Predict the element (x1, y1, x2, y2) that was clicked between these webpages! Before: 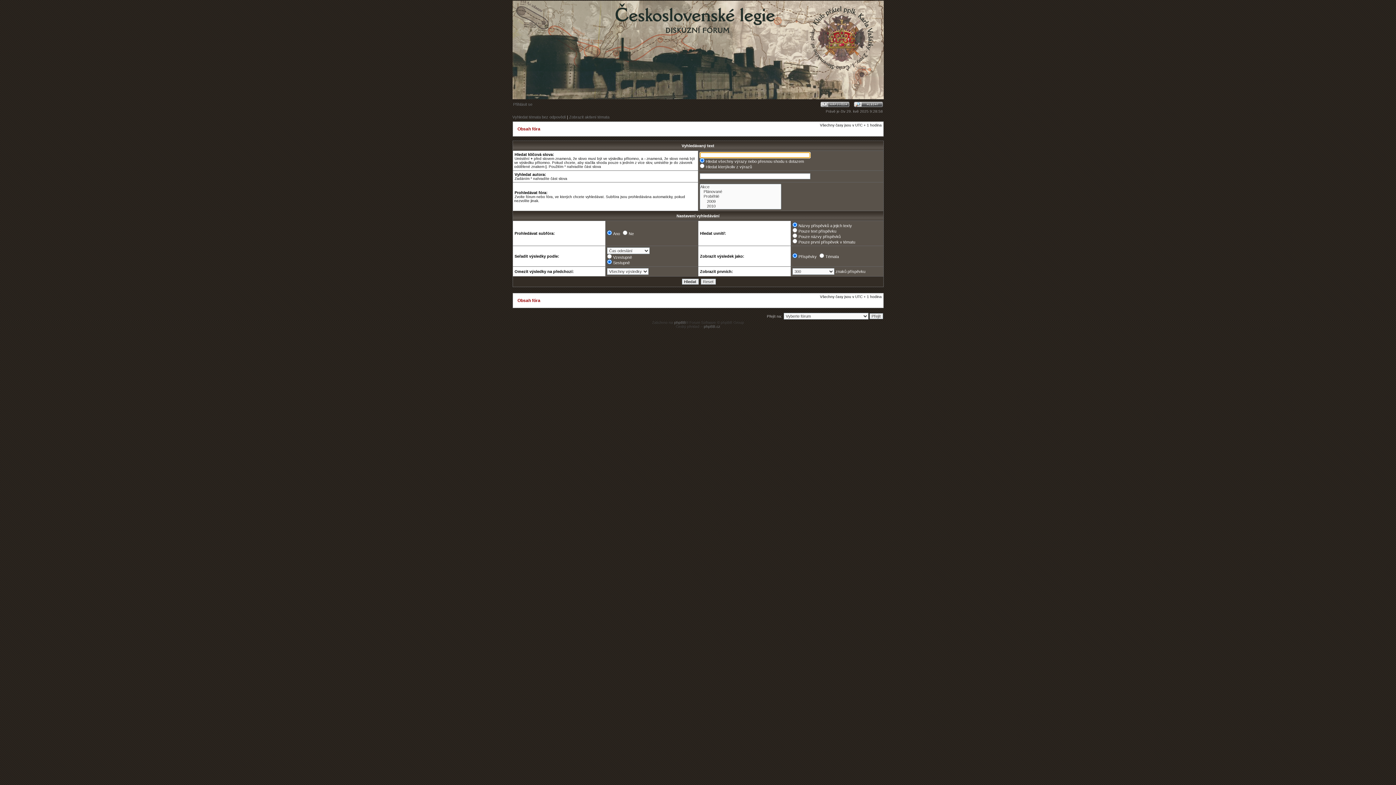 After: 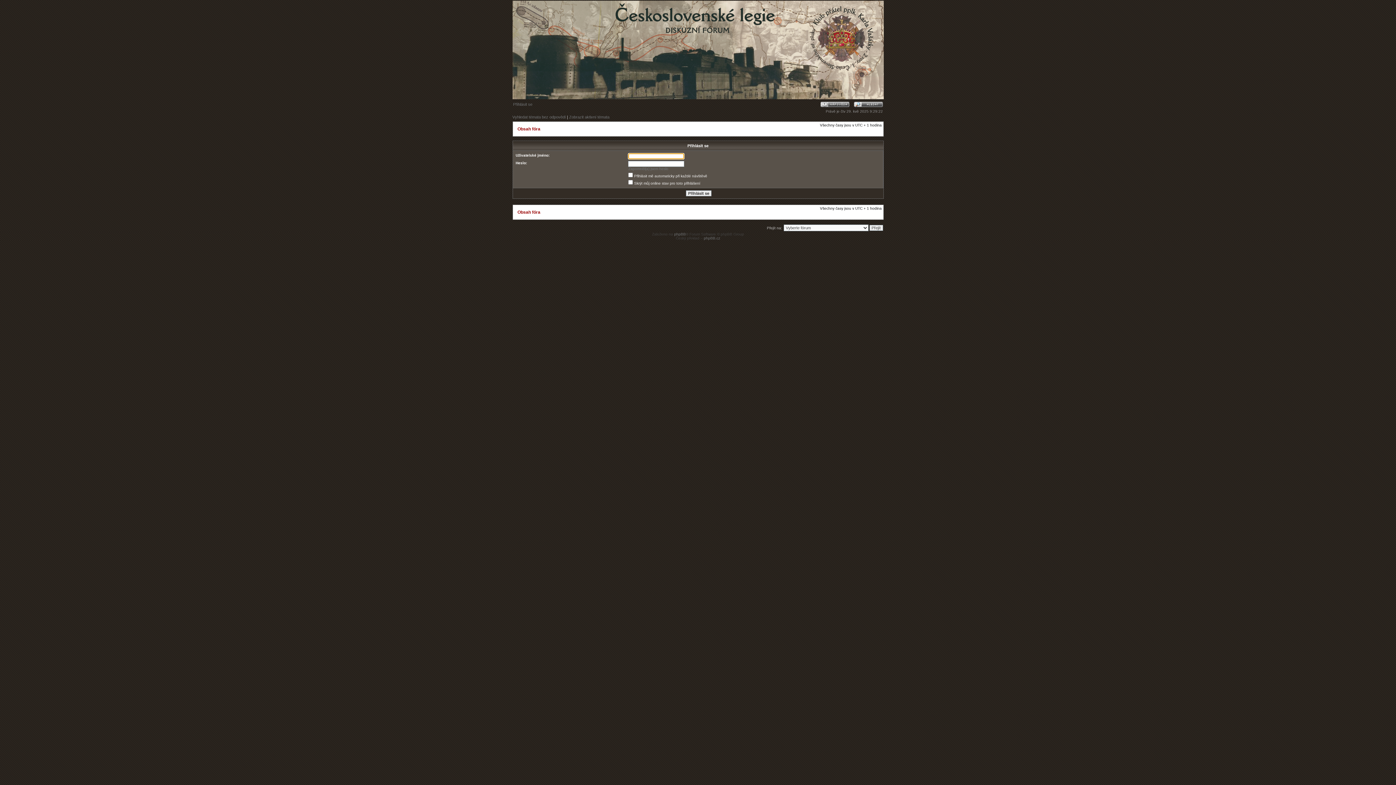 Action: label: Přihlásit se bbox: (513, 102, 532, 106)